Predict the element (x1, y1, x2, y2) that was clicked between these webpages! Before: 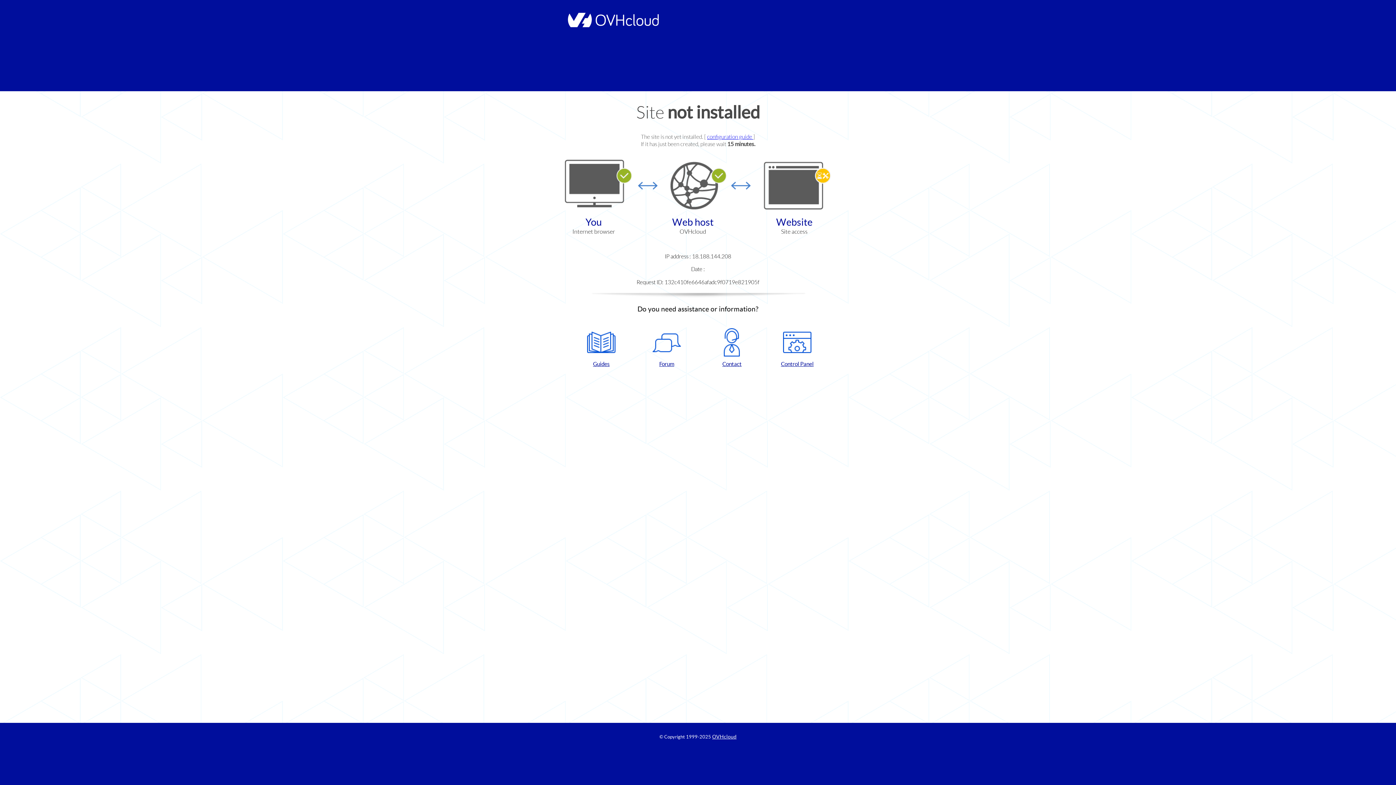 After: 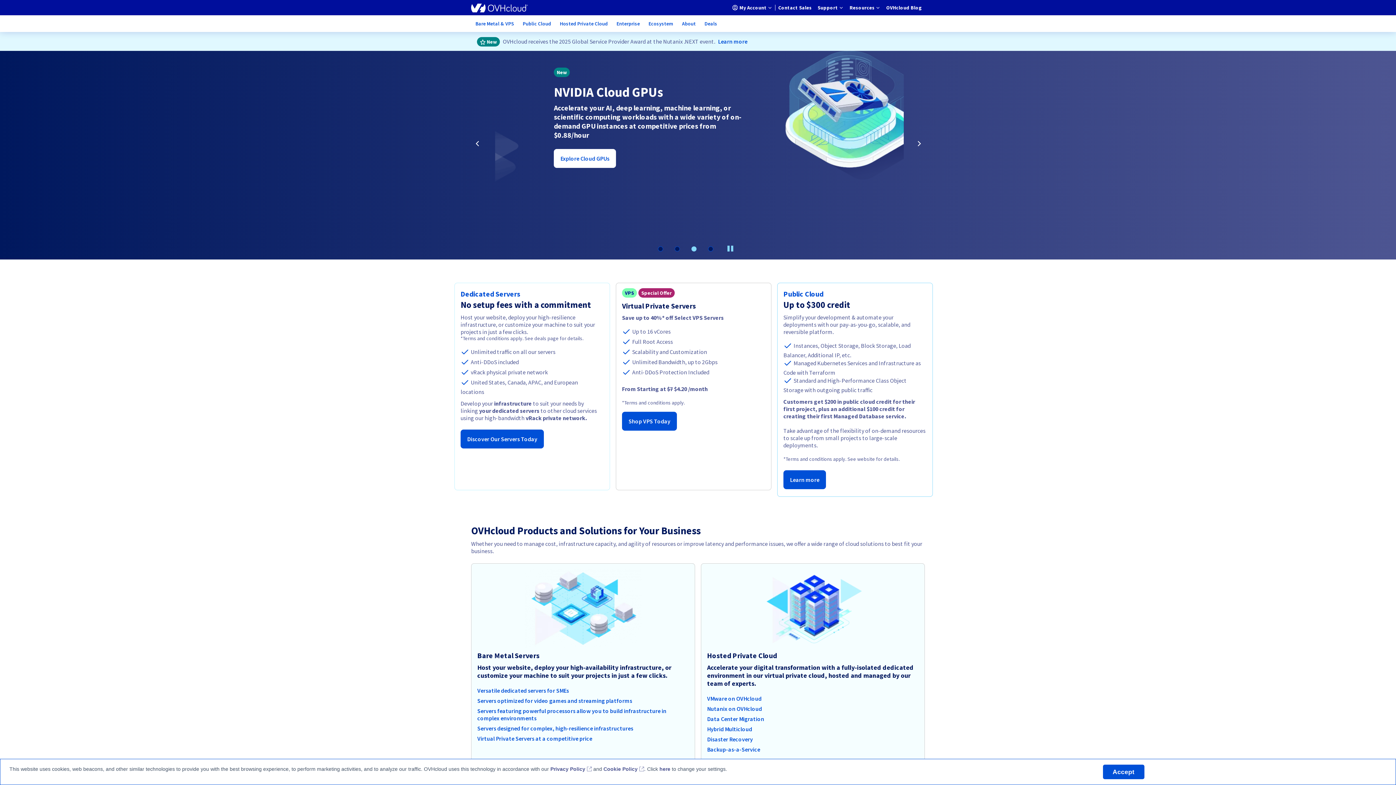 Action: bbox: (564, 22, 658, 28)